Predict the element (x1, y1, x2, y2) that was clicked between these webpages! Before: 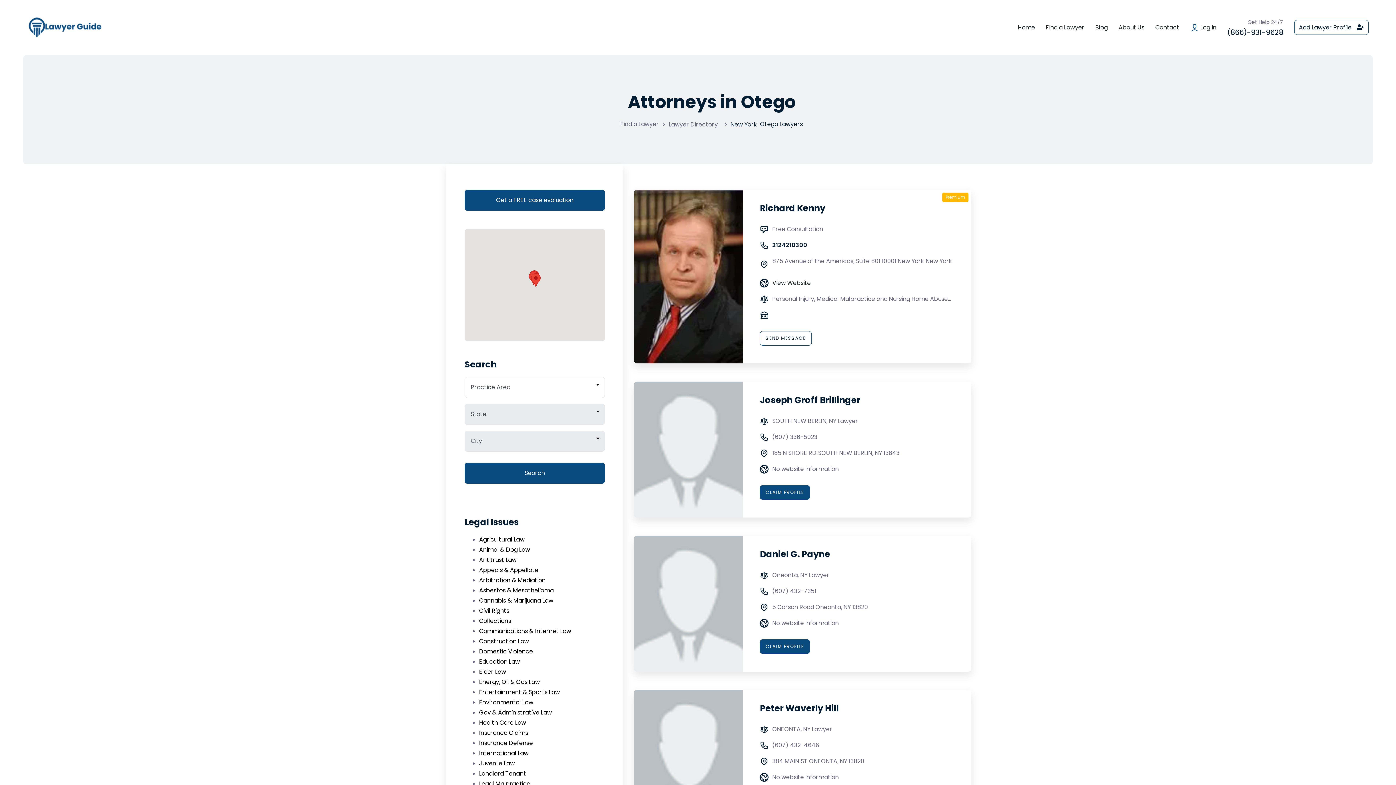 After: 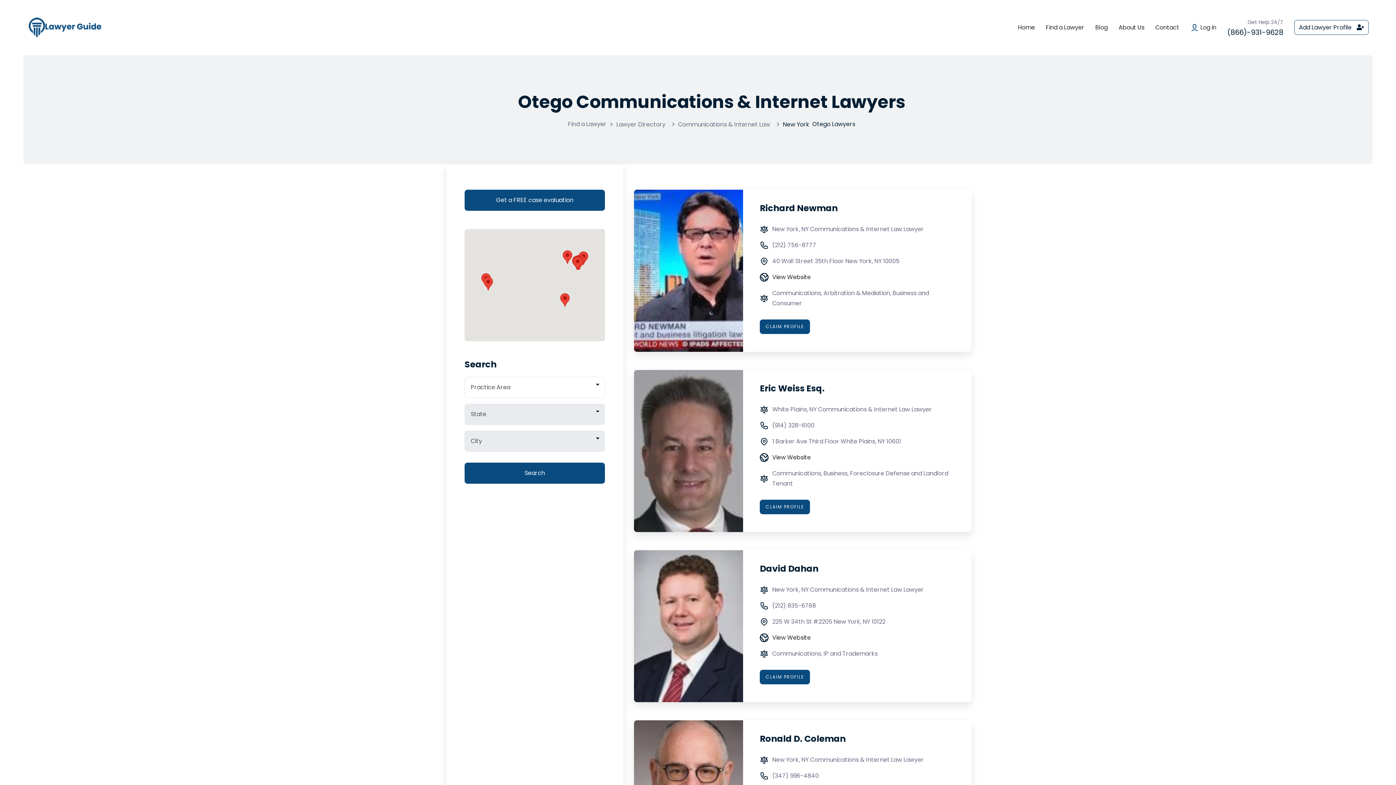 Action: label: Communications & Internet Law bbox: (479, 627, 571, 635)